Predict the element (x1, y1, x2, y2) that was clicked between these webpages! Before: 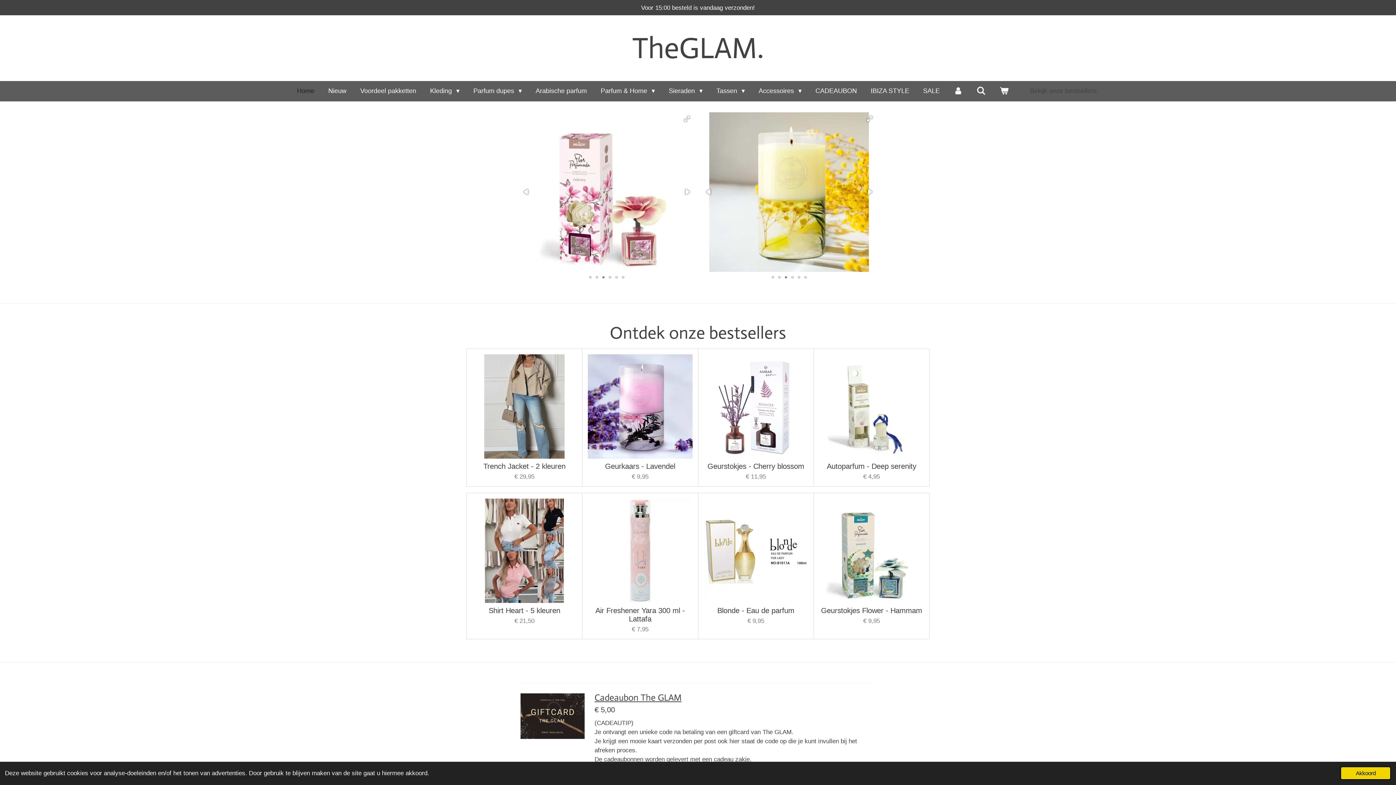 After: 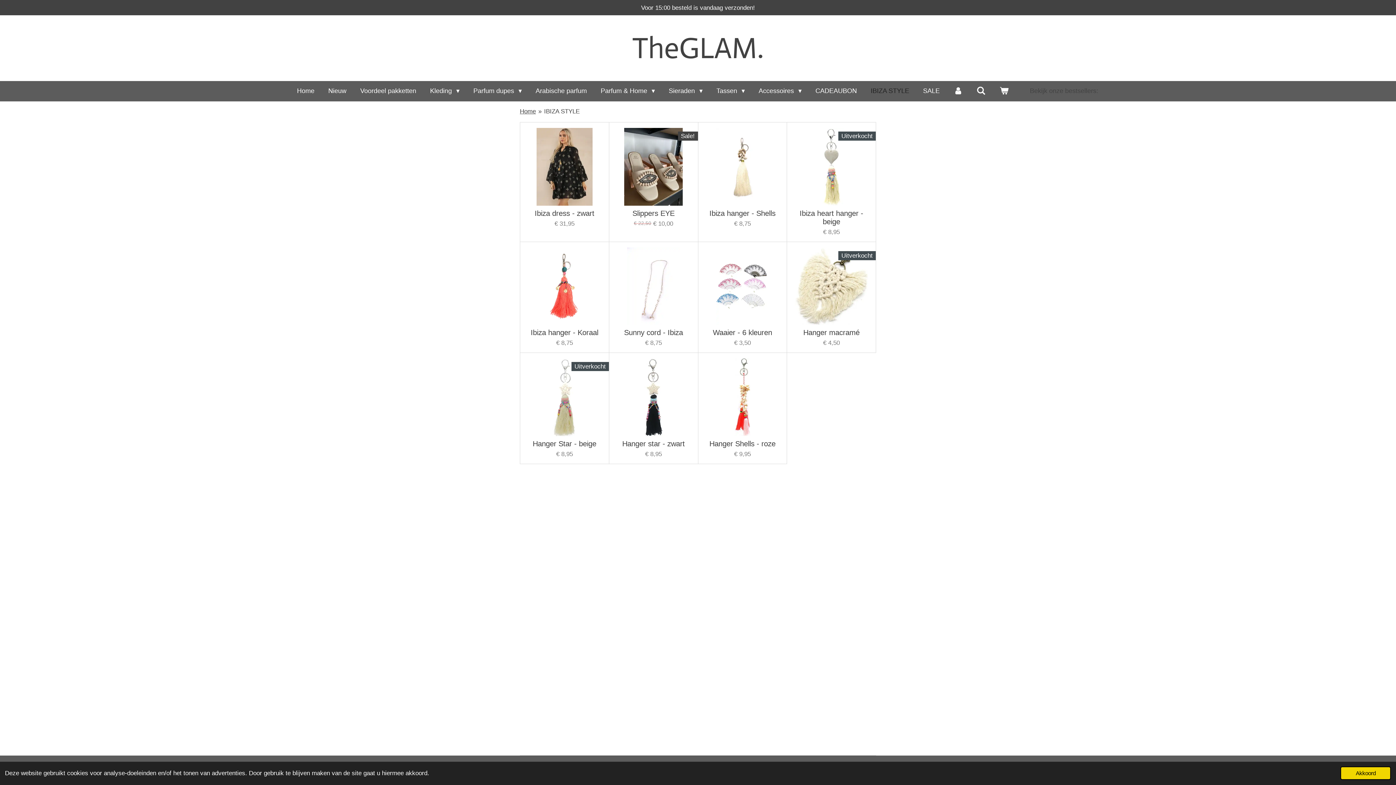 Action: bbox: (865, 84, 914, 97) label: IBIZA STYLE